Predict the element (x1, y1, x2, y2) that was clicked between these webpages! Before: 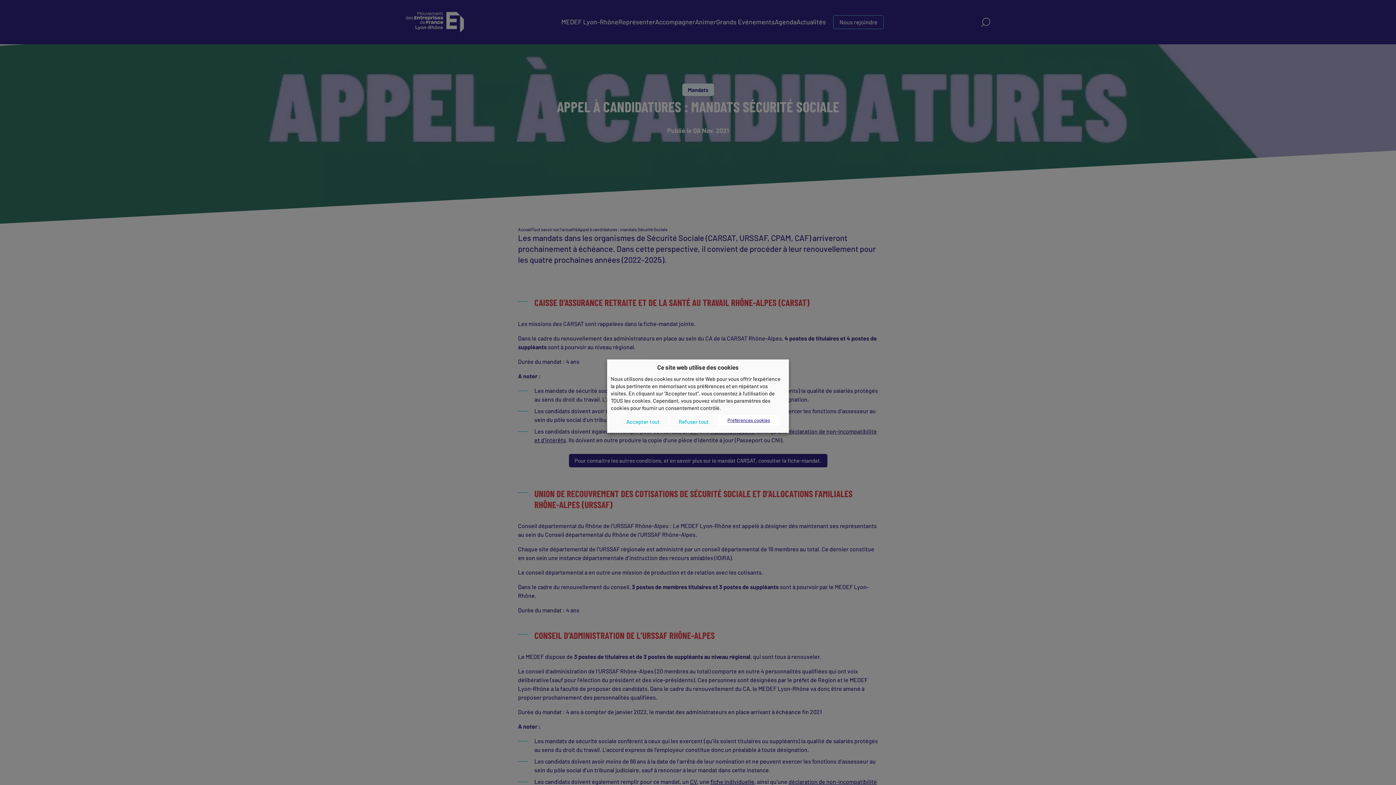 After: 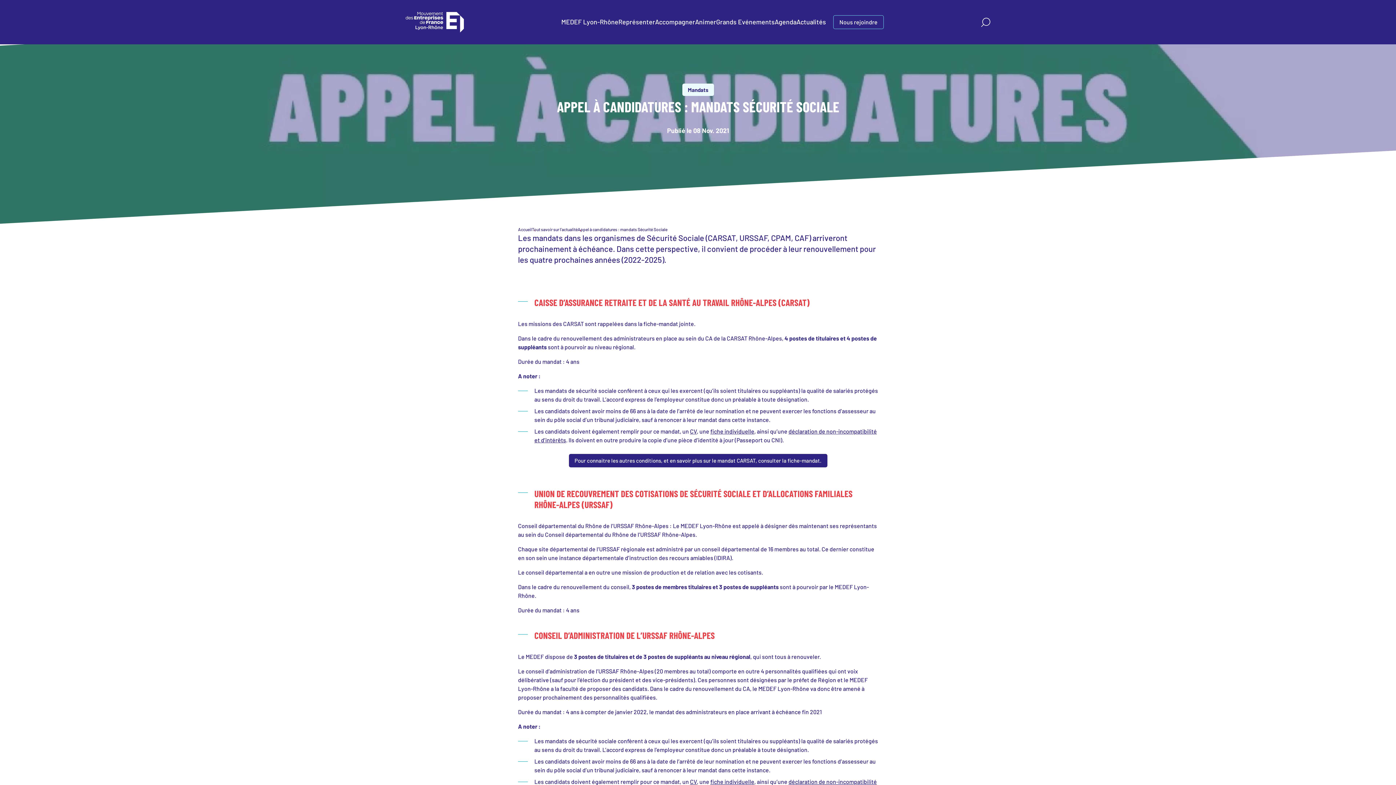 Action: bbox: (617, 414, 669, 429) label: Accepter tout